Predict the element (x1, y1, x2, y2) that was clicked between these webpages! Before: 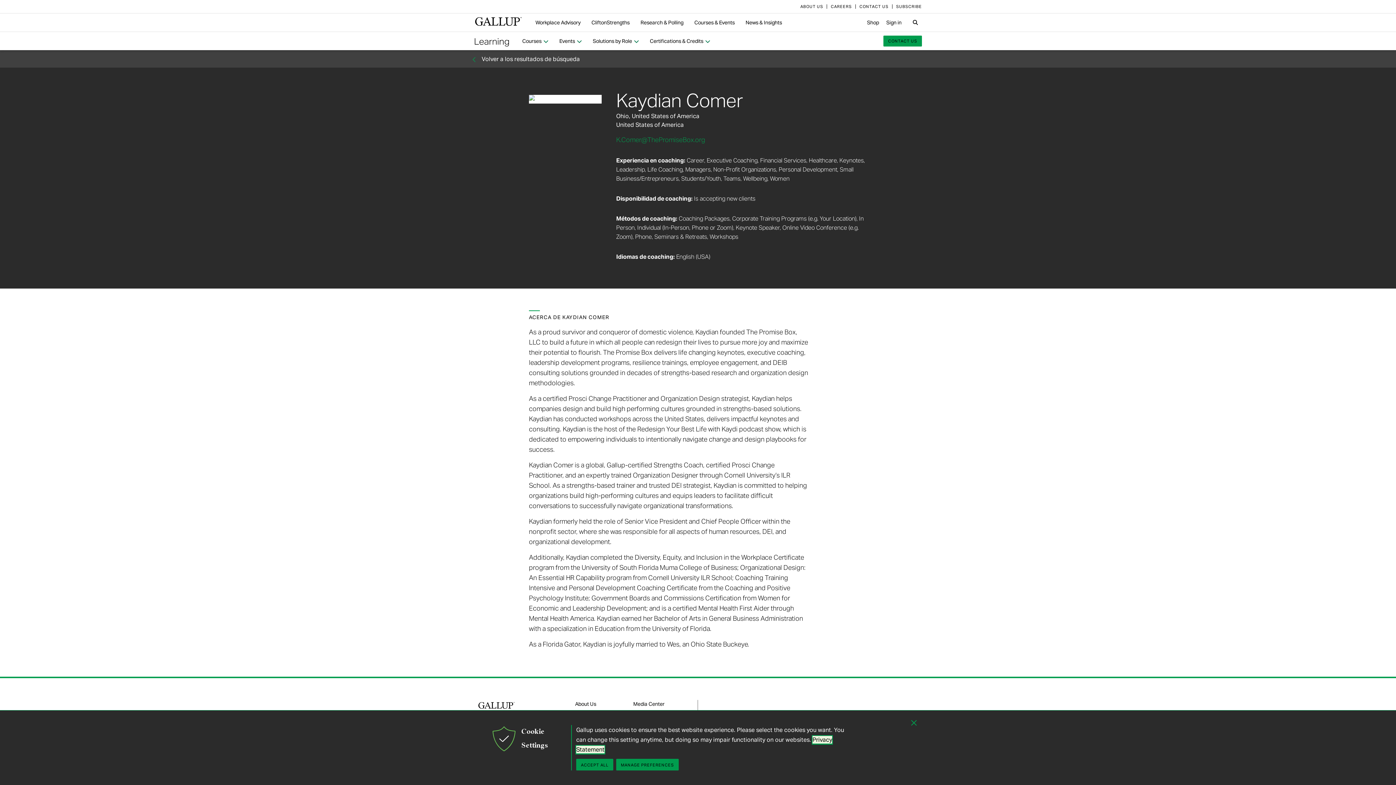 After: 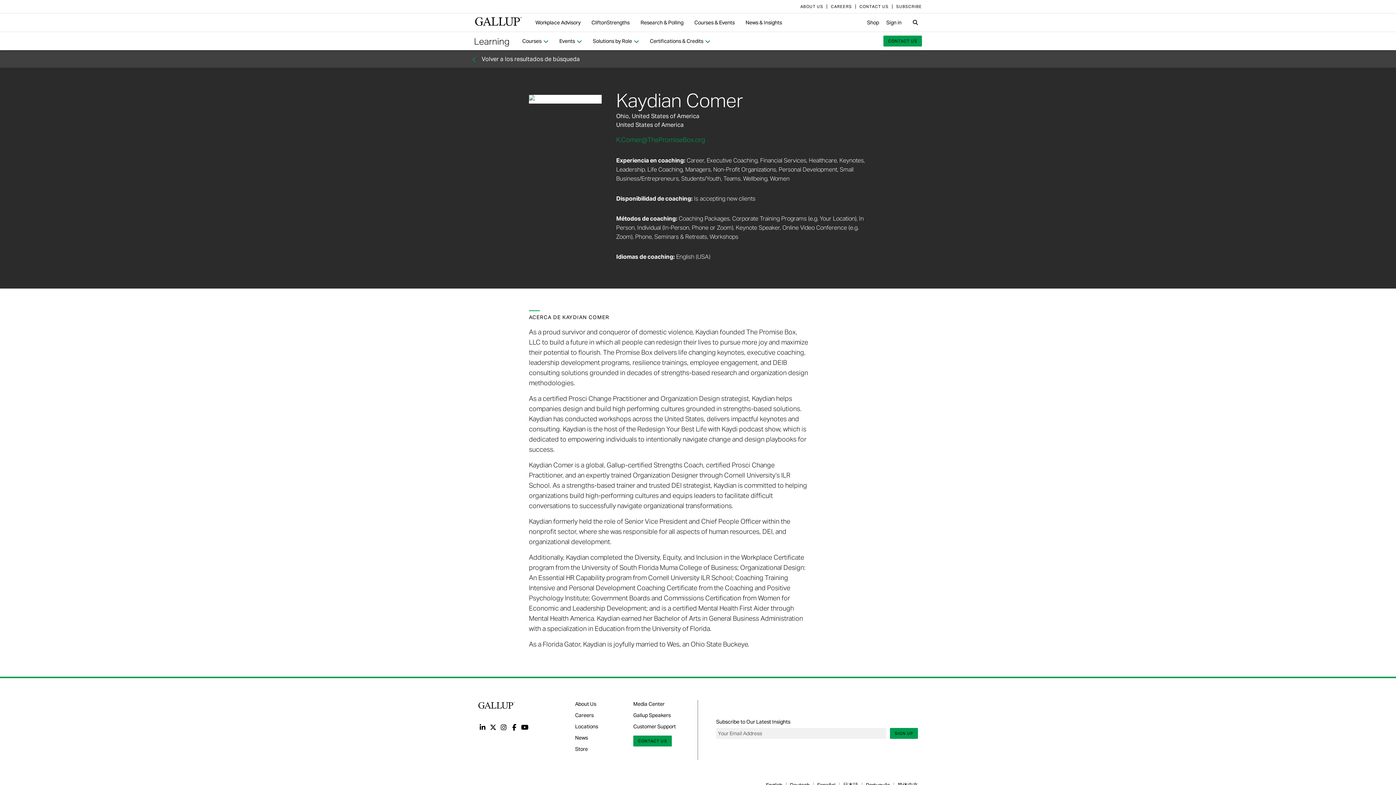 Action: bbox: (576, 759, 613, 770) label: ACCEPT ALL